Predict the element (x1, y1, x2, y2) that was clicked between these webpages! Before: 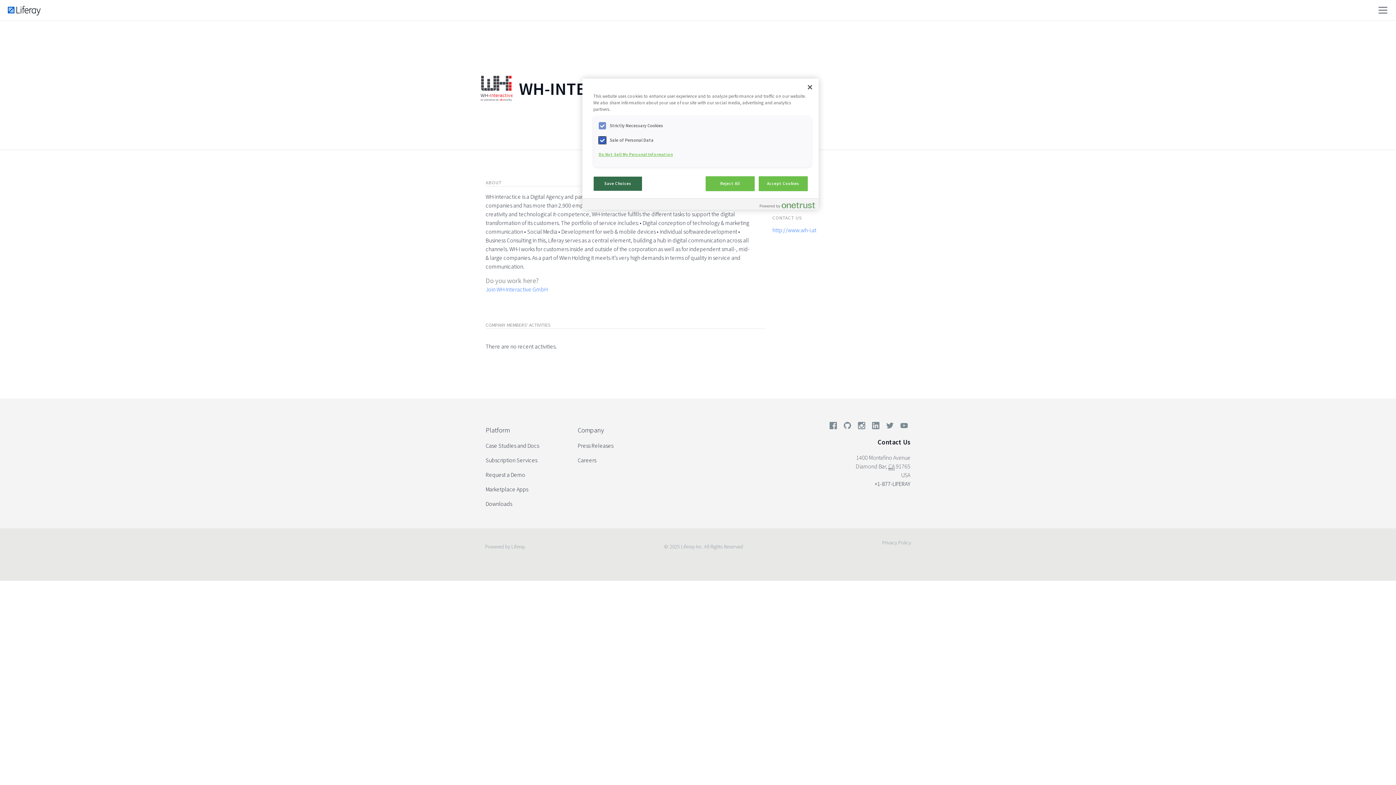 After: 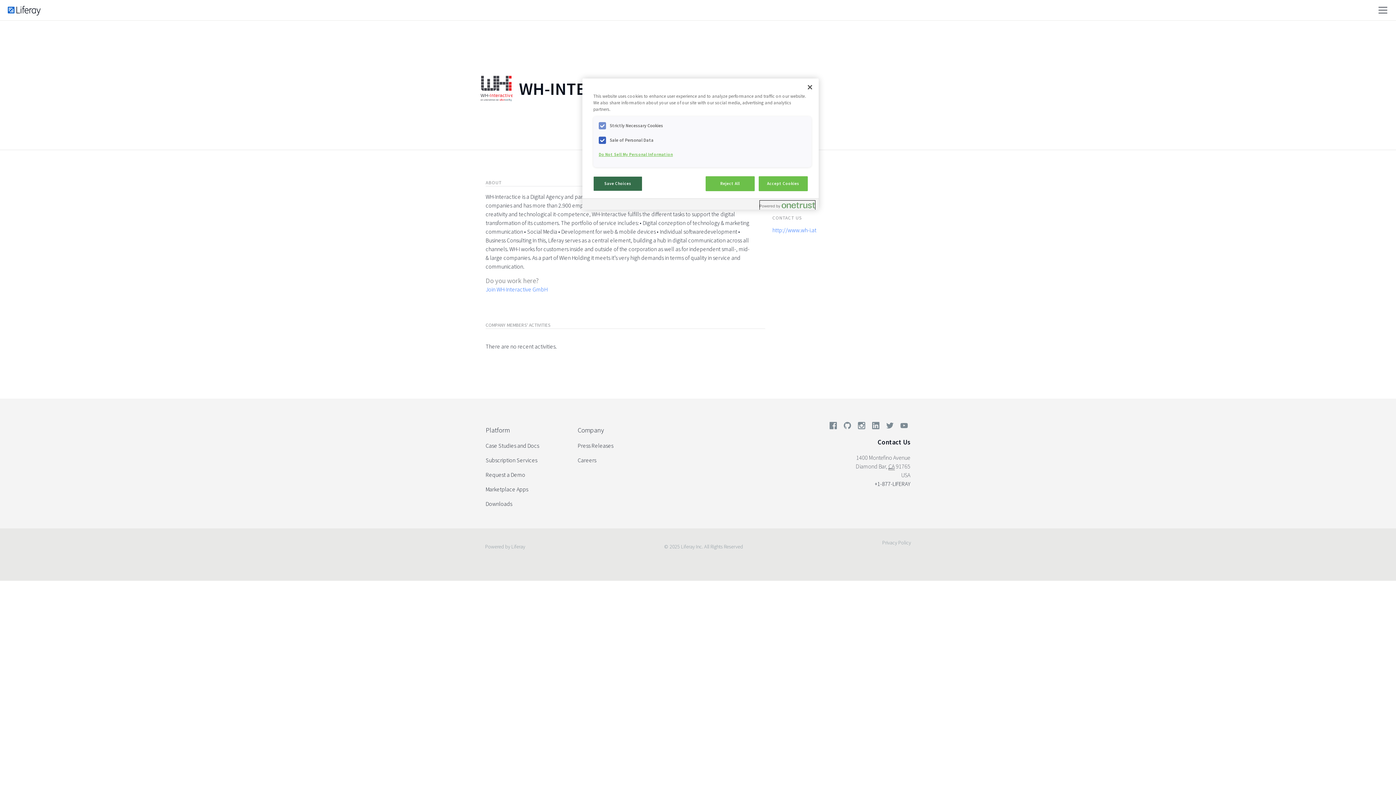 Action: label: Powered by OneTrust Opens in a new Tab bbox: (760, 200, 815, 209)